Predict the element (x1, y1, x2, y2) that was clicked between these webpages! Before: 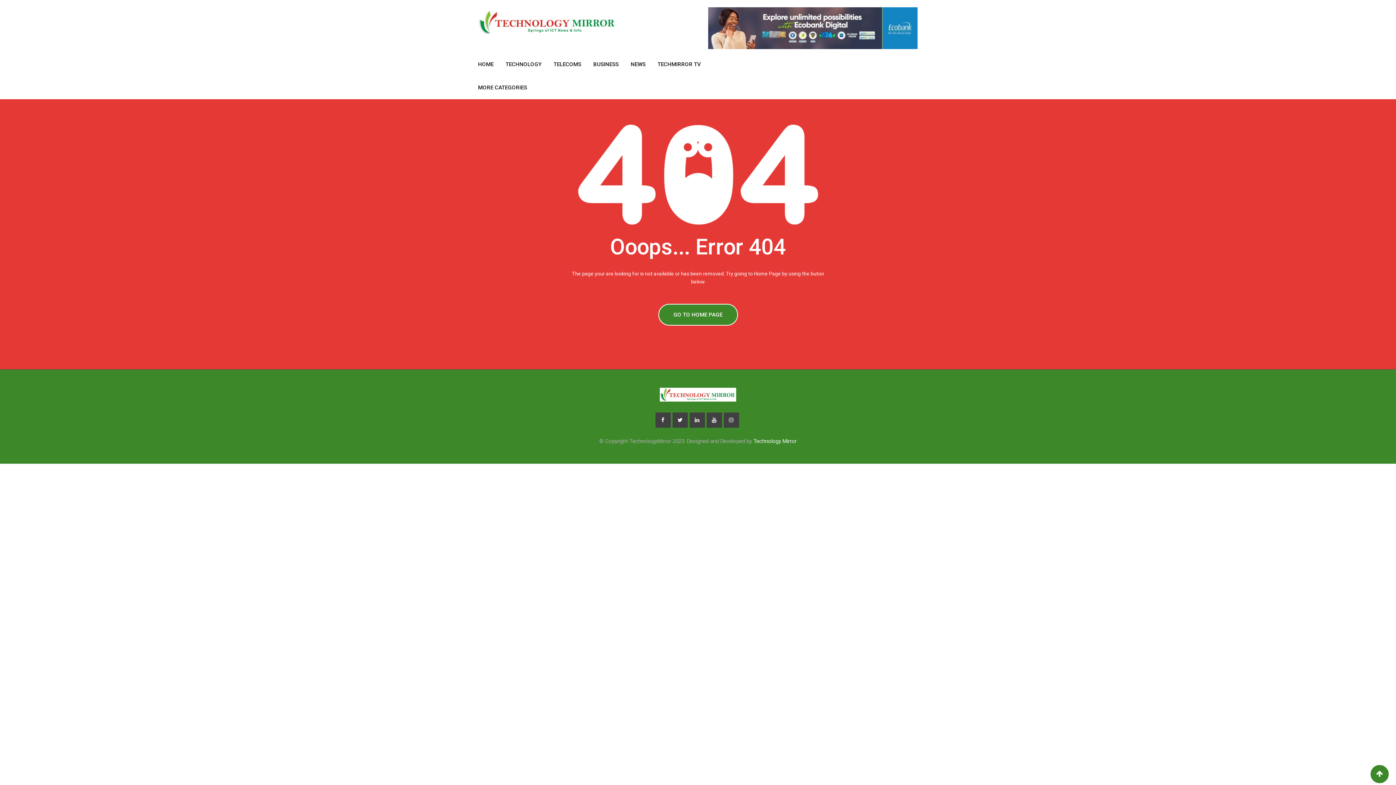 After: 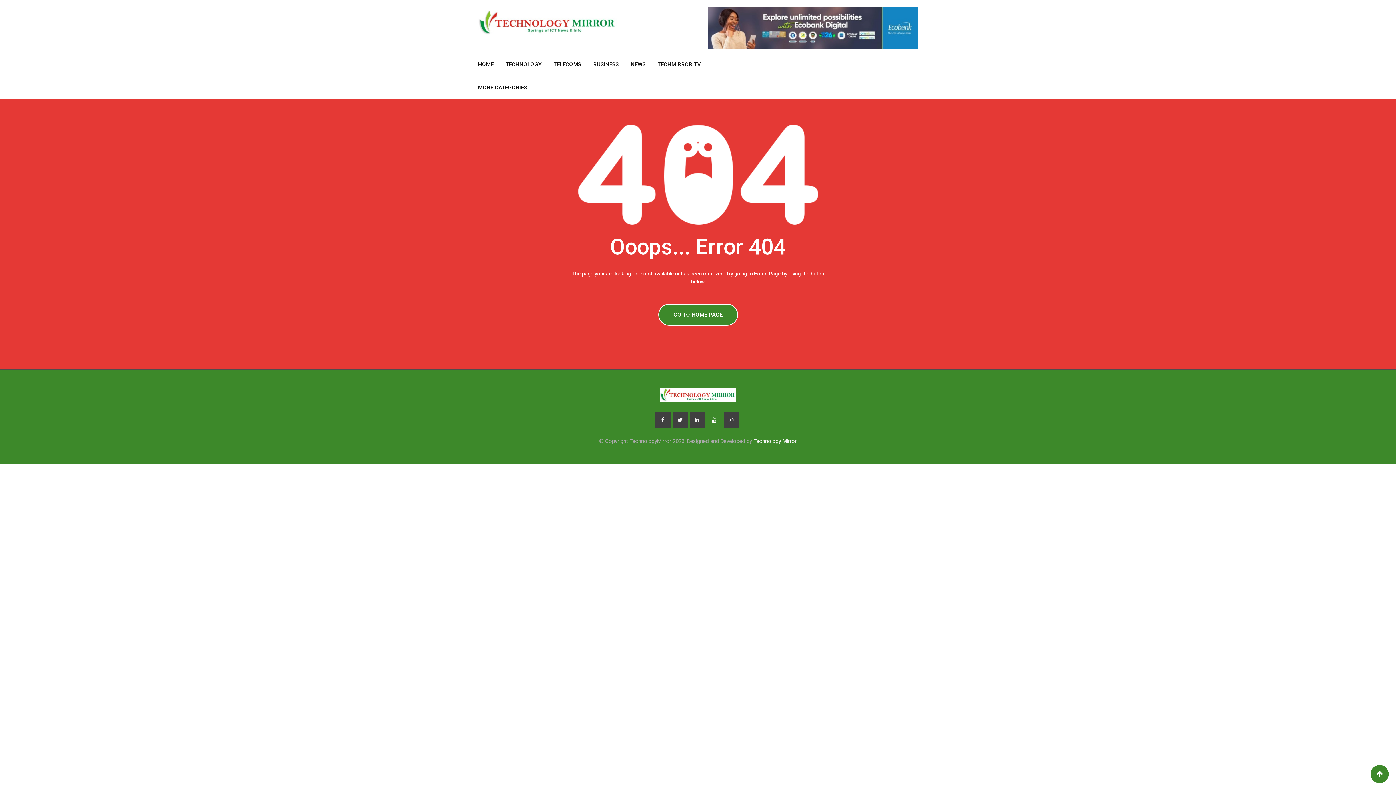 Action: bbox: (706, 412, 722, 427)